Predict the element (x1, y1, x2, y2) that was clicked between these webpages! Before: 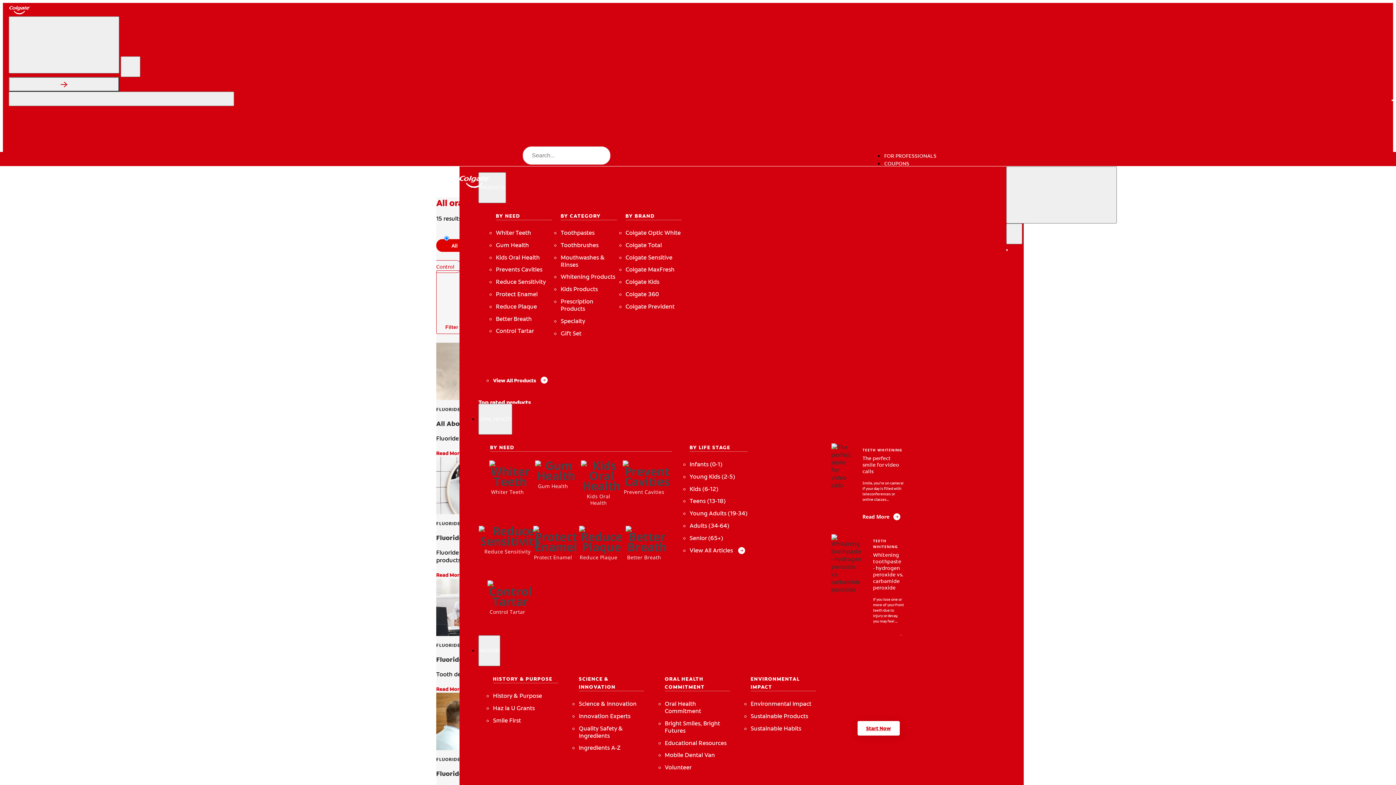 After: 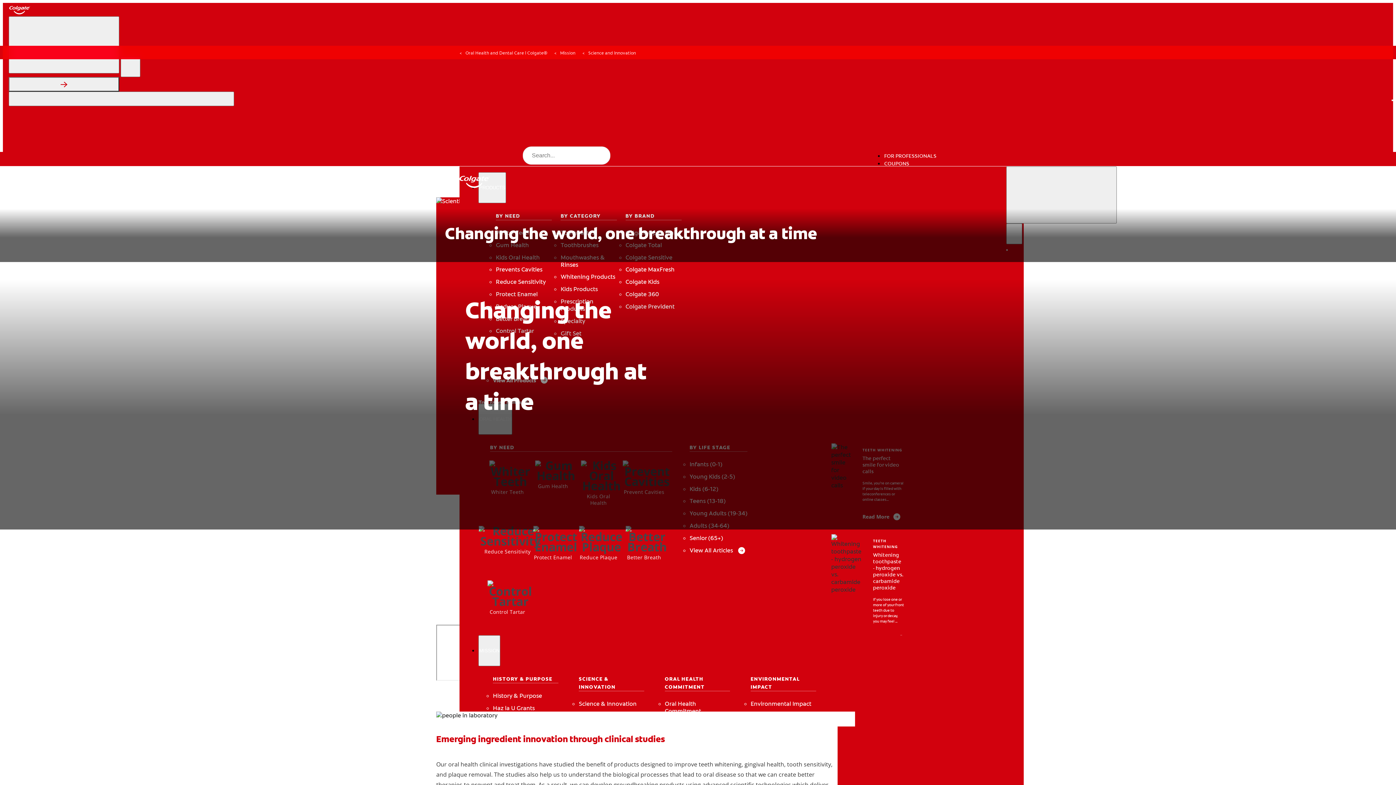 Action: bbox: (579, 700, 644, 708) label: Science & Innovation